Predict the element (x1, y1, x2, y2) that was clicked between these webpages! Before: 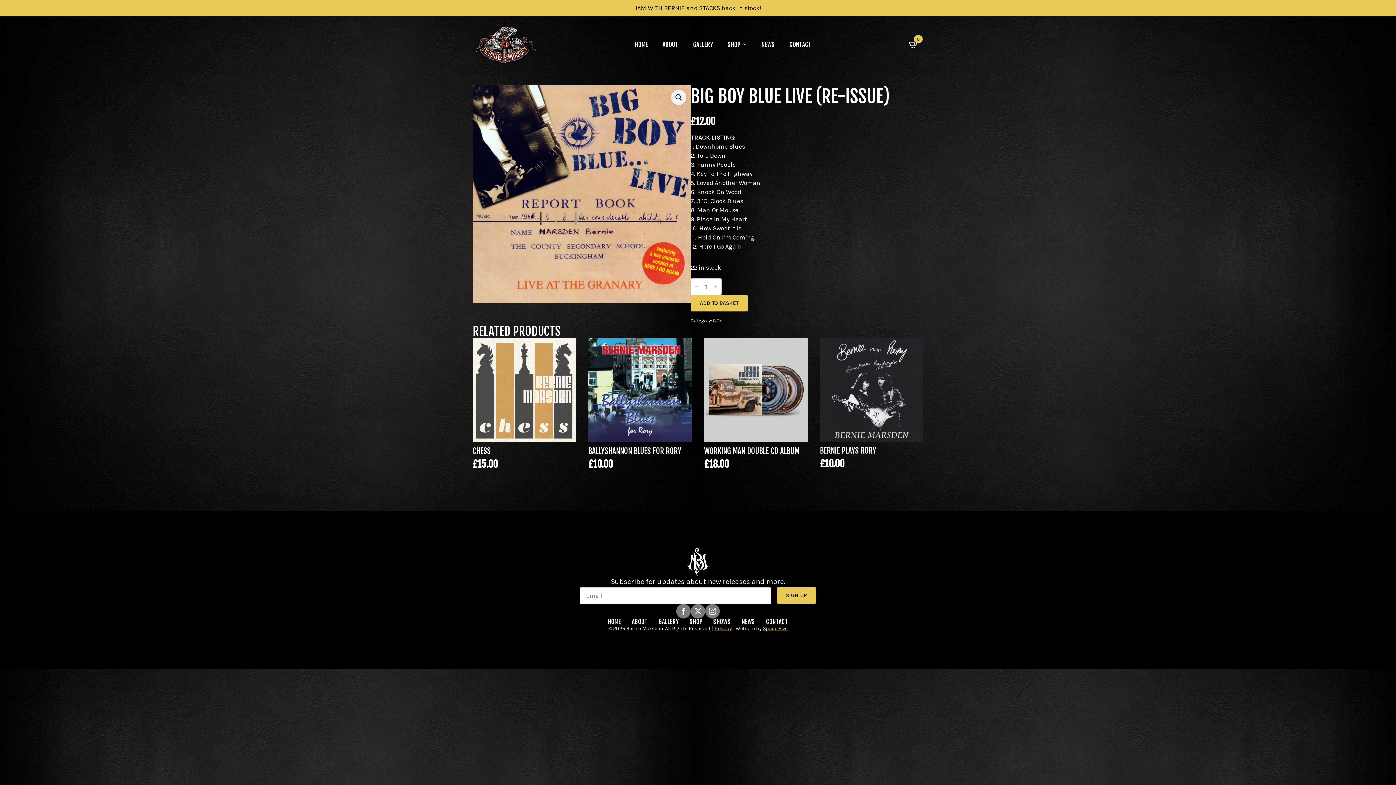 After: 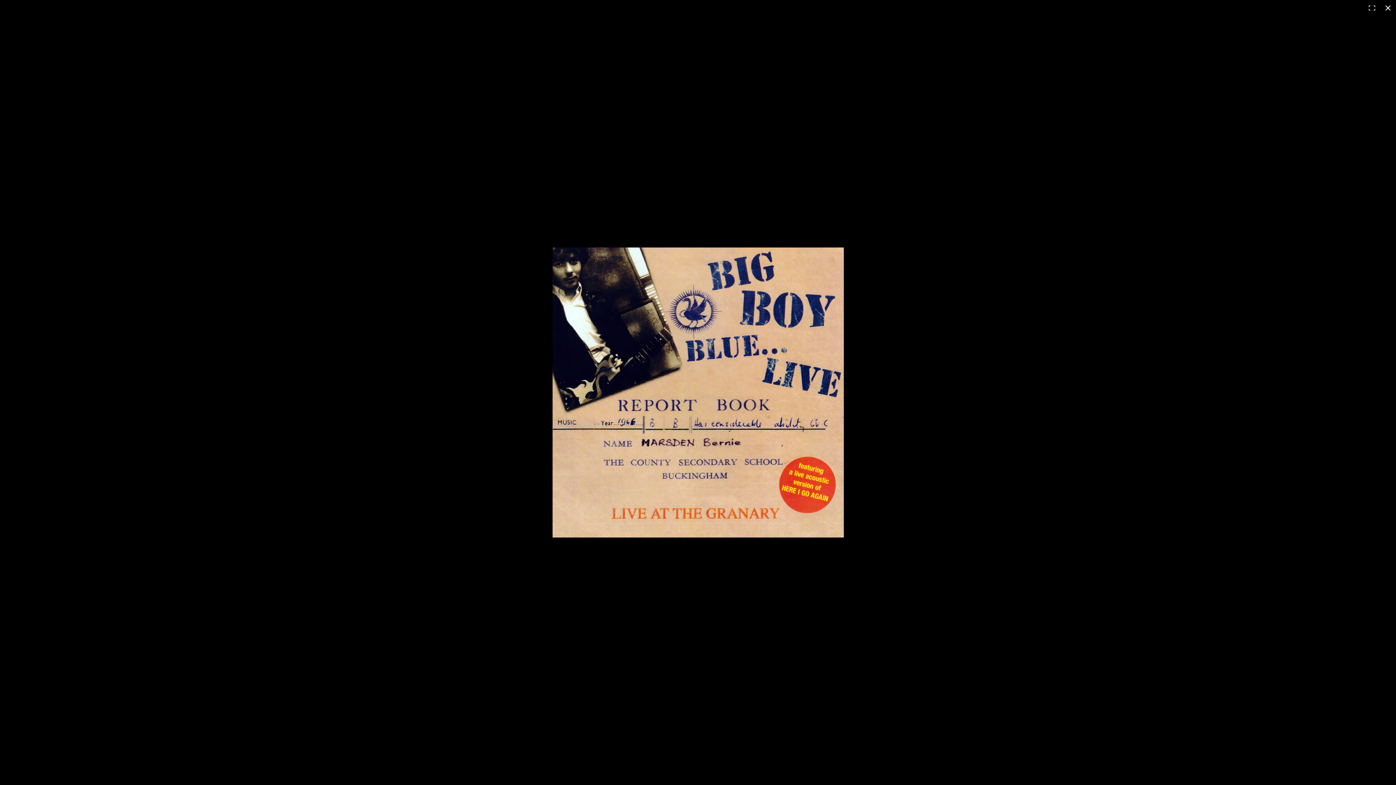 Action: label: View full-screen image gallery bbox: (671, 89, 686, 105)